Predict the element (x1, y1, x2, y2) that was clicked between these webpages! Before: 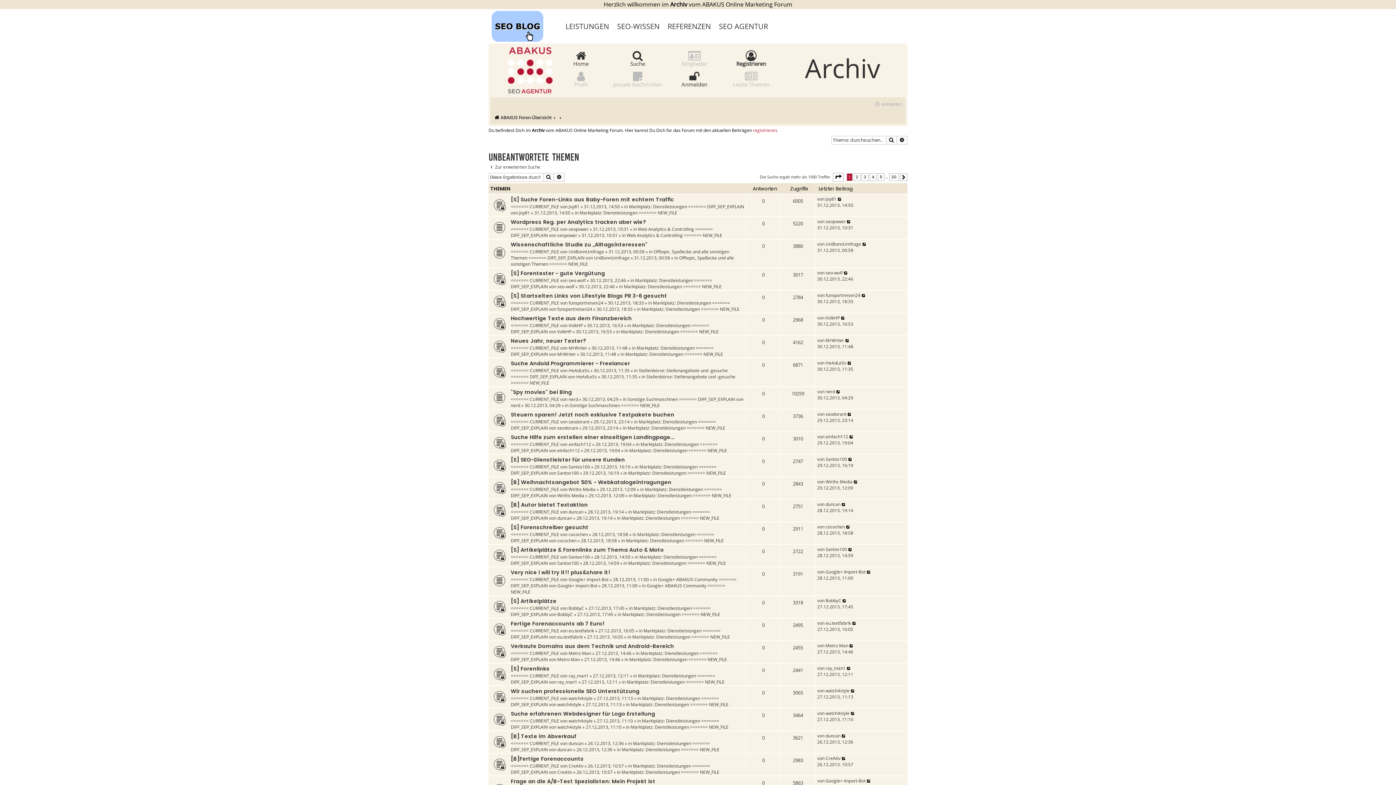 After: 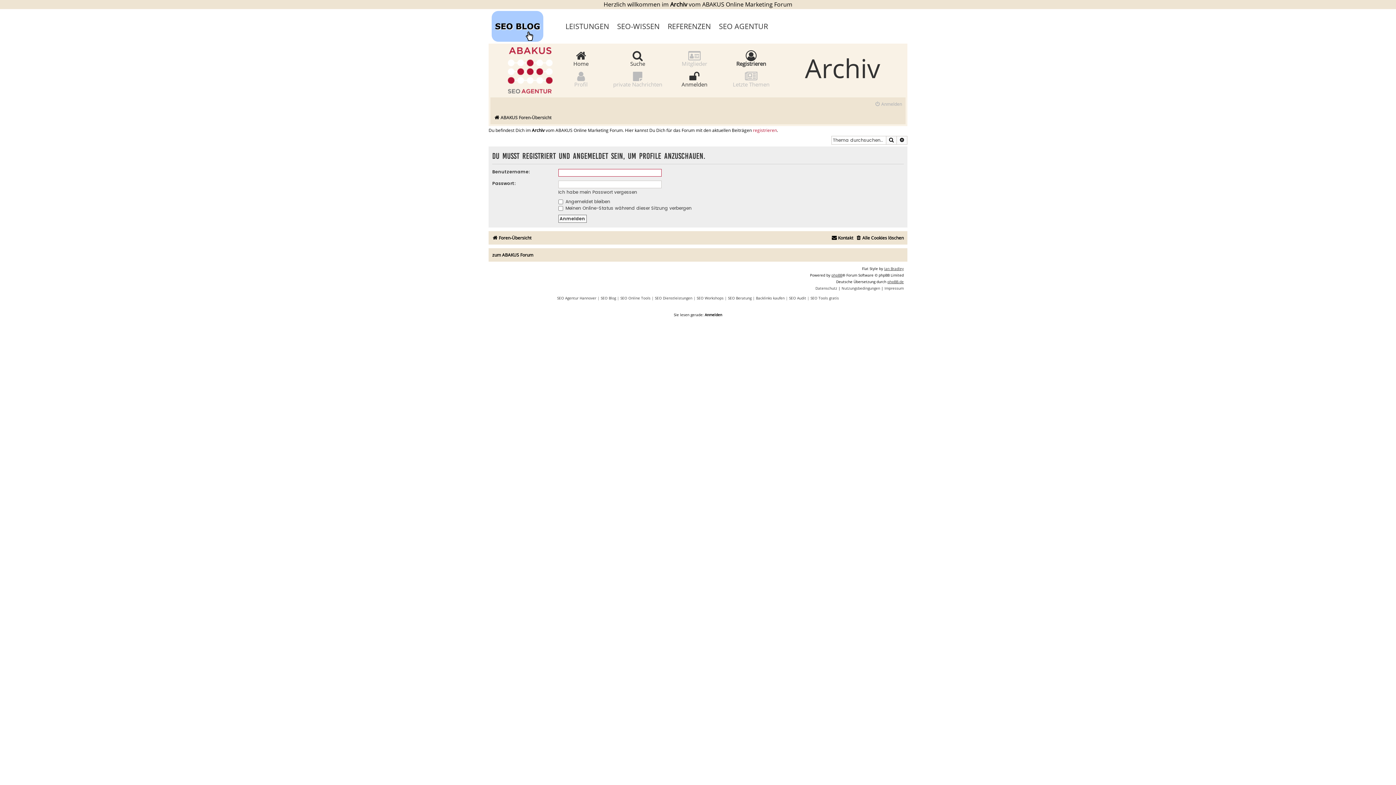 Action: label: MrWriter bbox: (825, 337, 844, 343)